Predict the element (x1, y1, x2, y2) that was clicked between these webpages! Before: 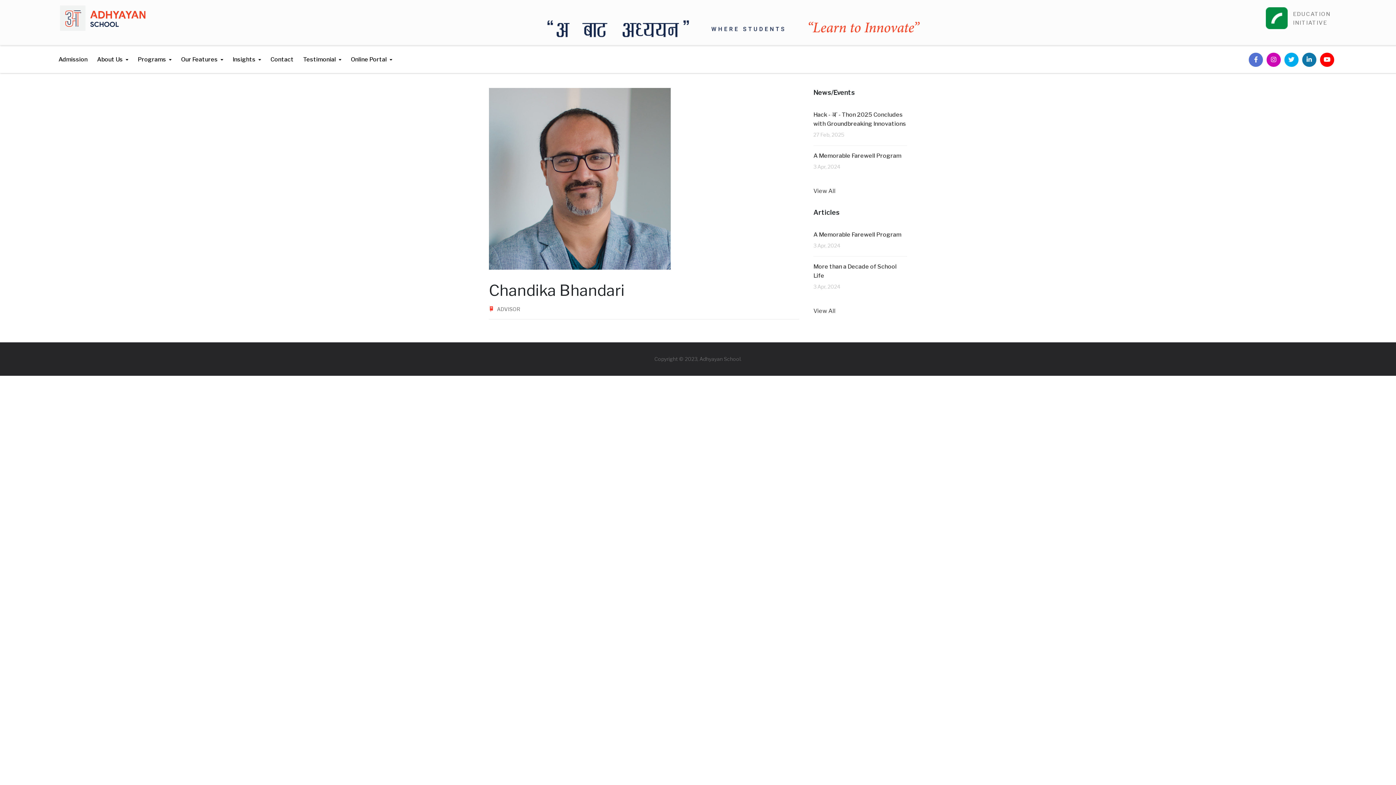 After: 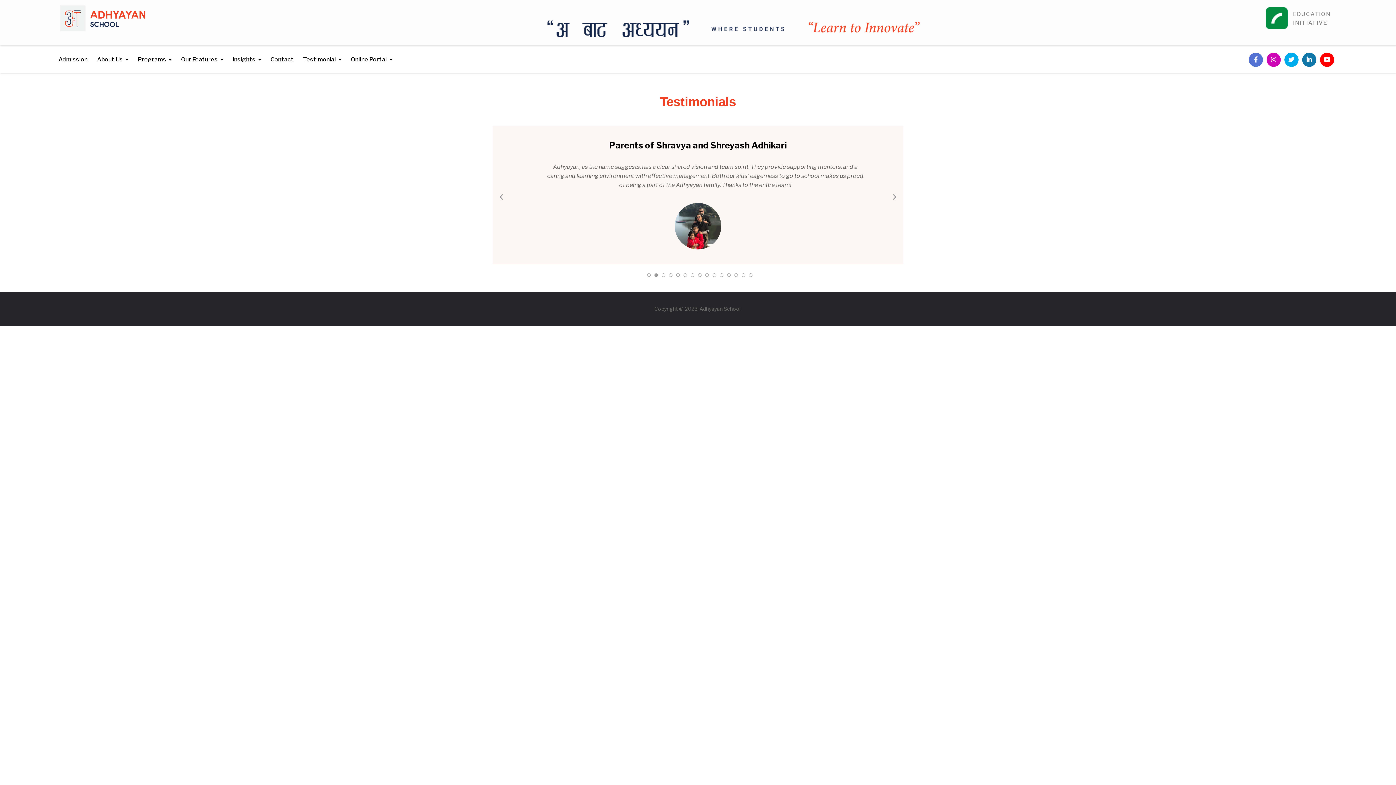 Action: bbox: (303, 45, 341, 63) label: Testimonial